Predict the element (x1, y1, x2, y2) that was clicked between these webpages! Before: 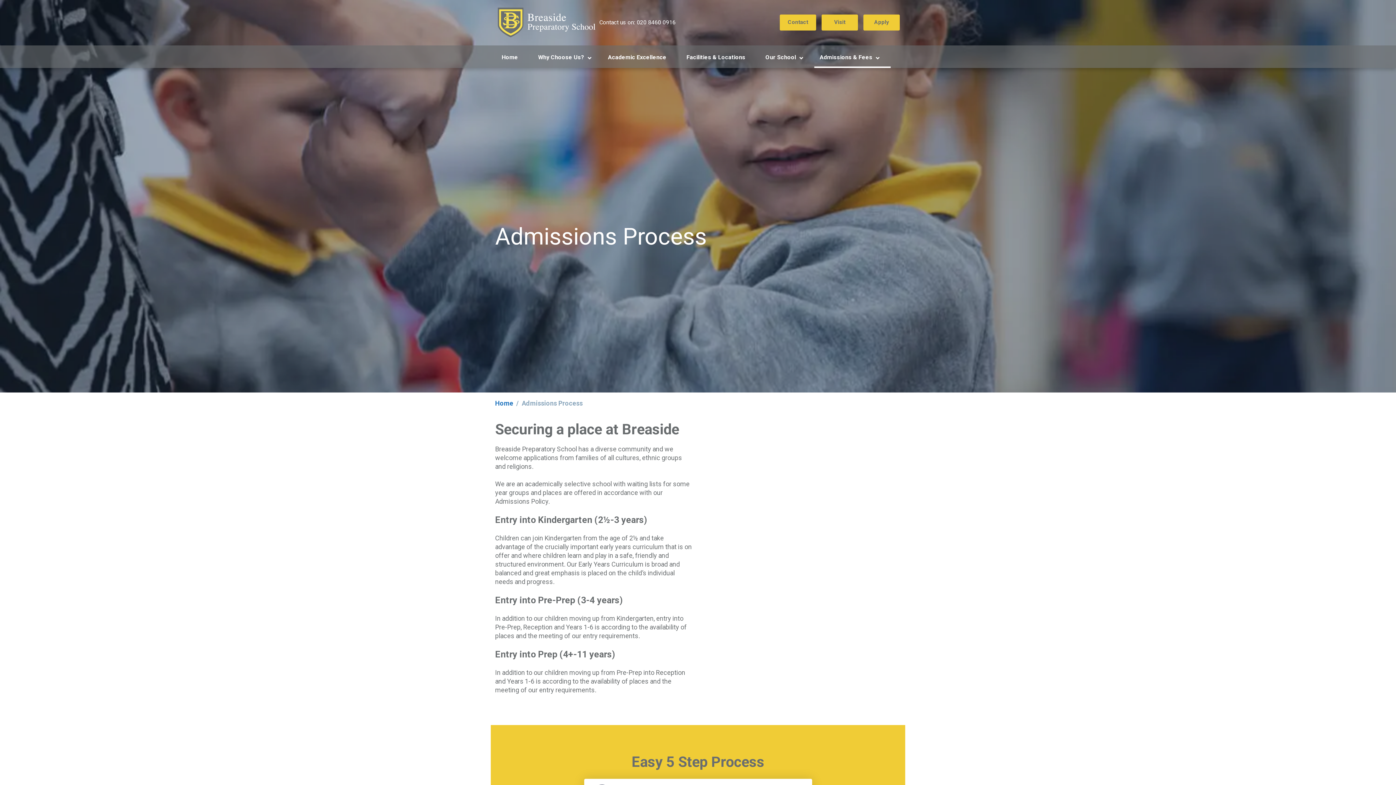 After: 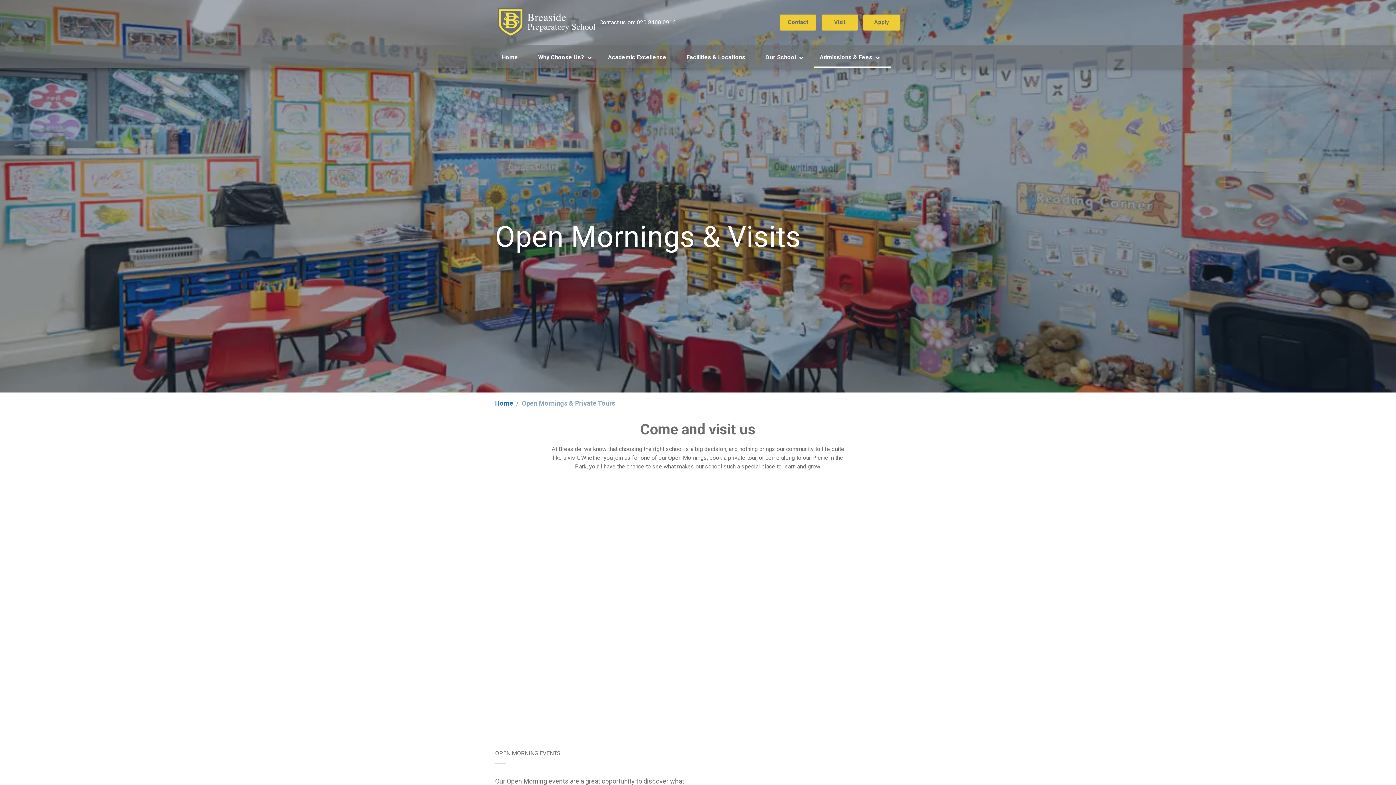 Action: bbox: (827, 17, 852, 28) label: Visit